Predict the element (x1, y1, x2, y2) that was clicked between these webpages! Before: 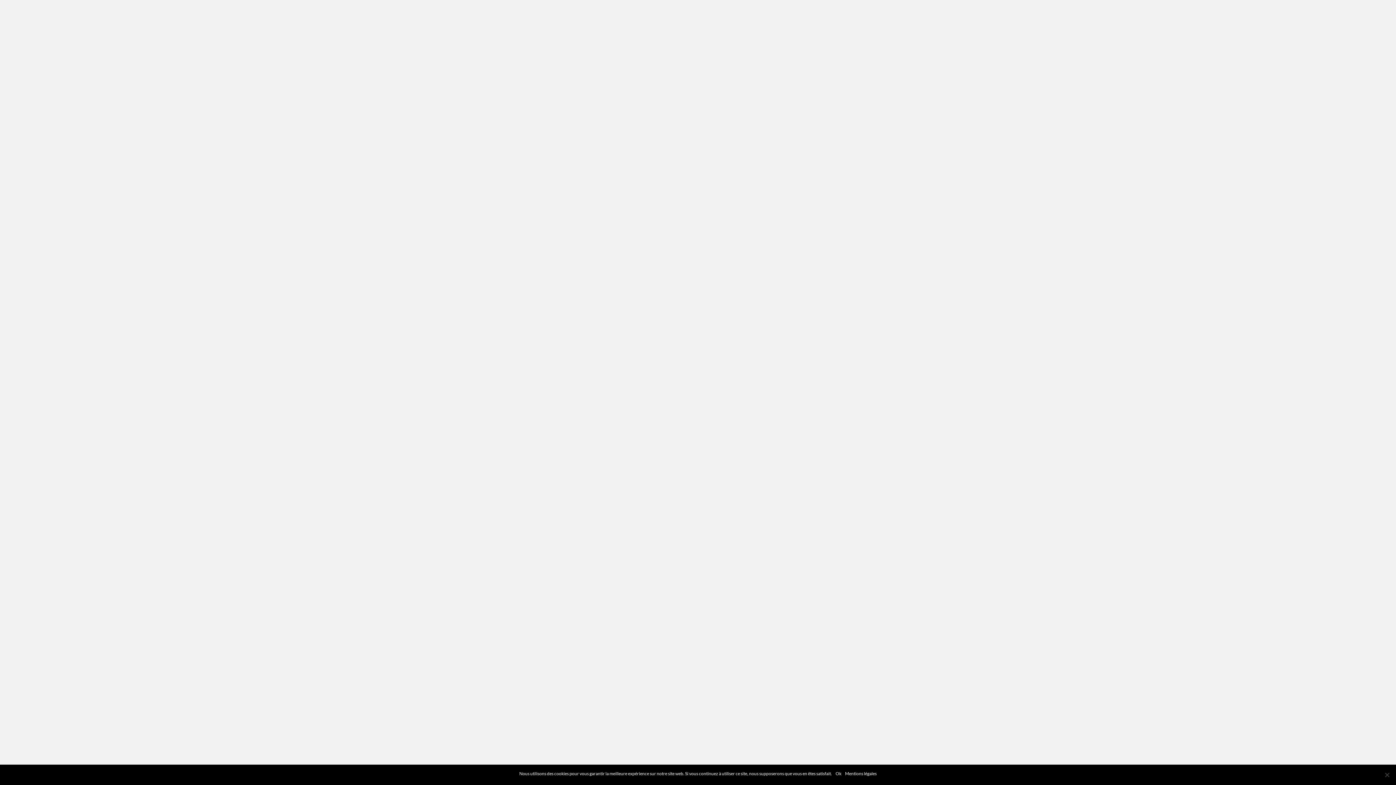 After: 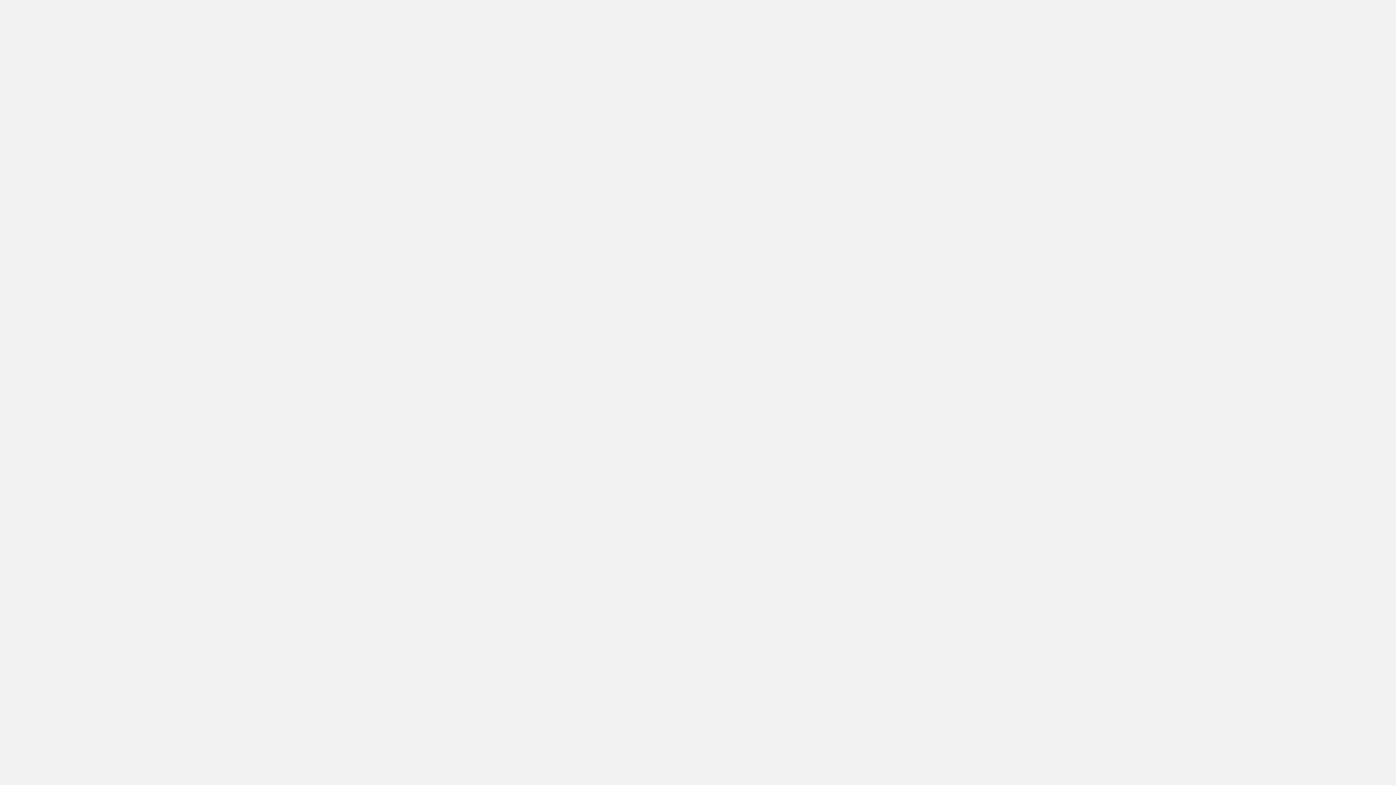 Action: bbox: (835, 770, 841, 777) label: Ok